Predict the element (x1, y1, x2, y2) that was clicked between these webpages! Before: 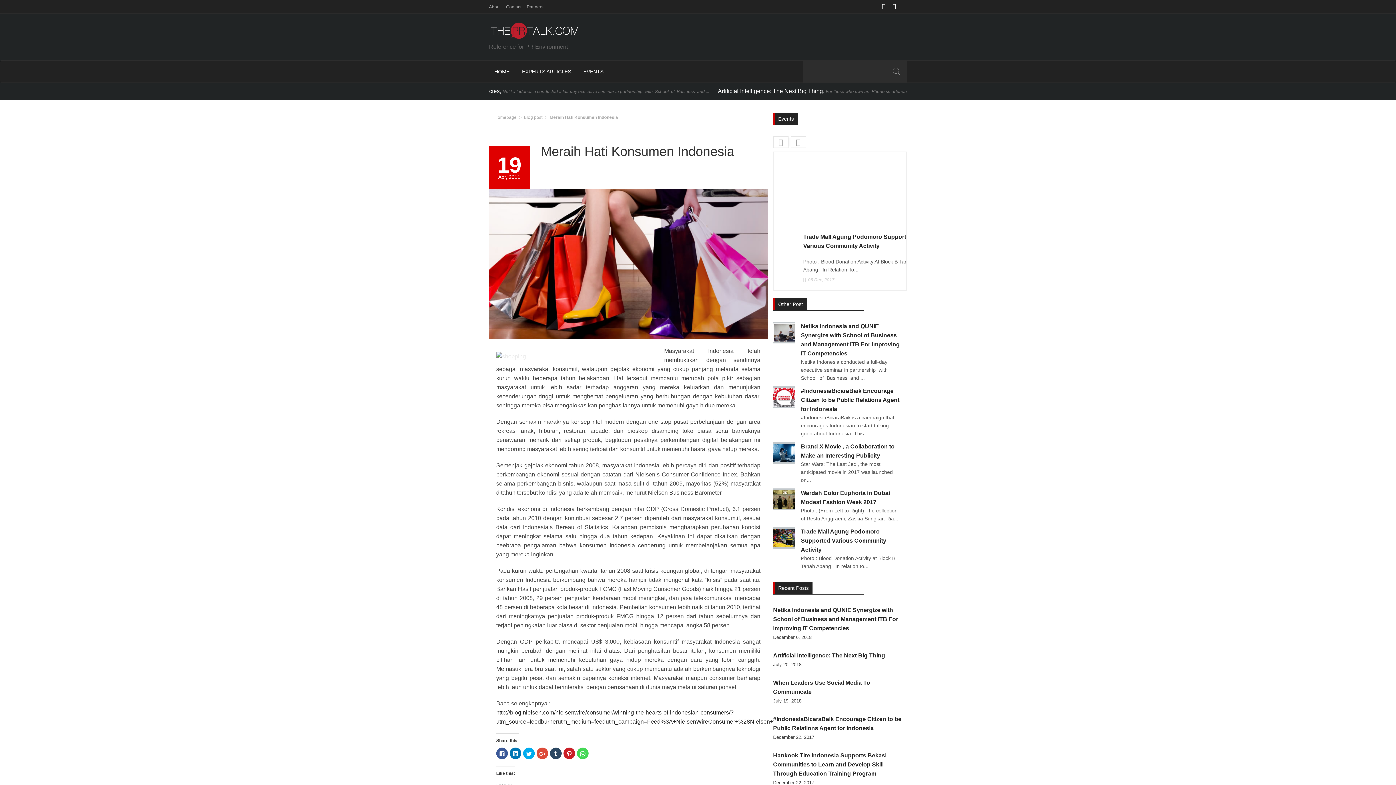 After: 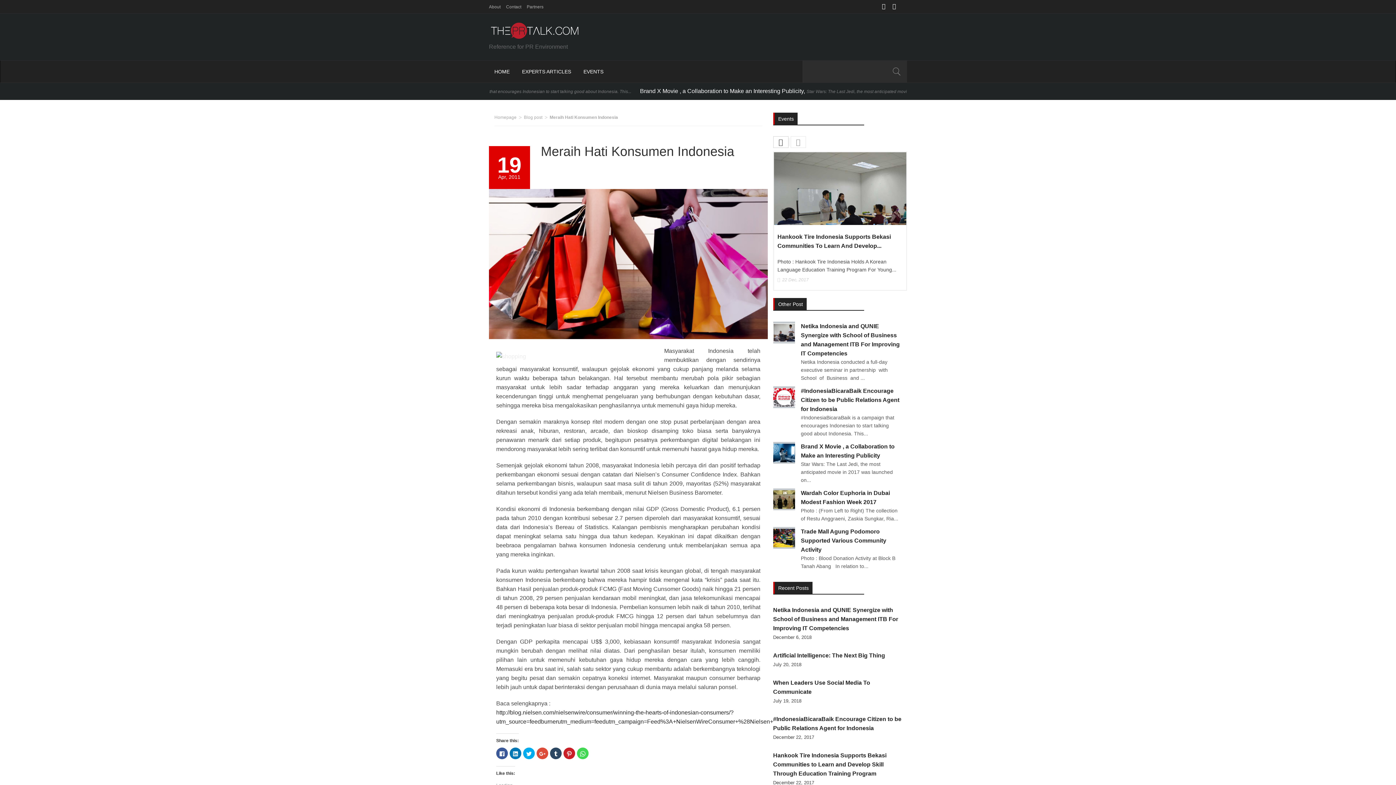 Action: bbox: (773, 138, 790, 146) label:  